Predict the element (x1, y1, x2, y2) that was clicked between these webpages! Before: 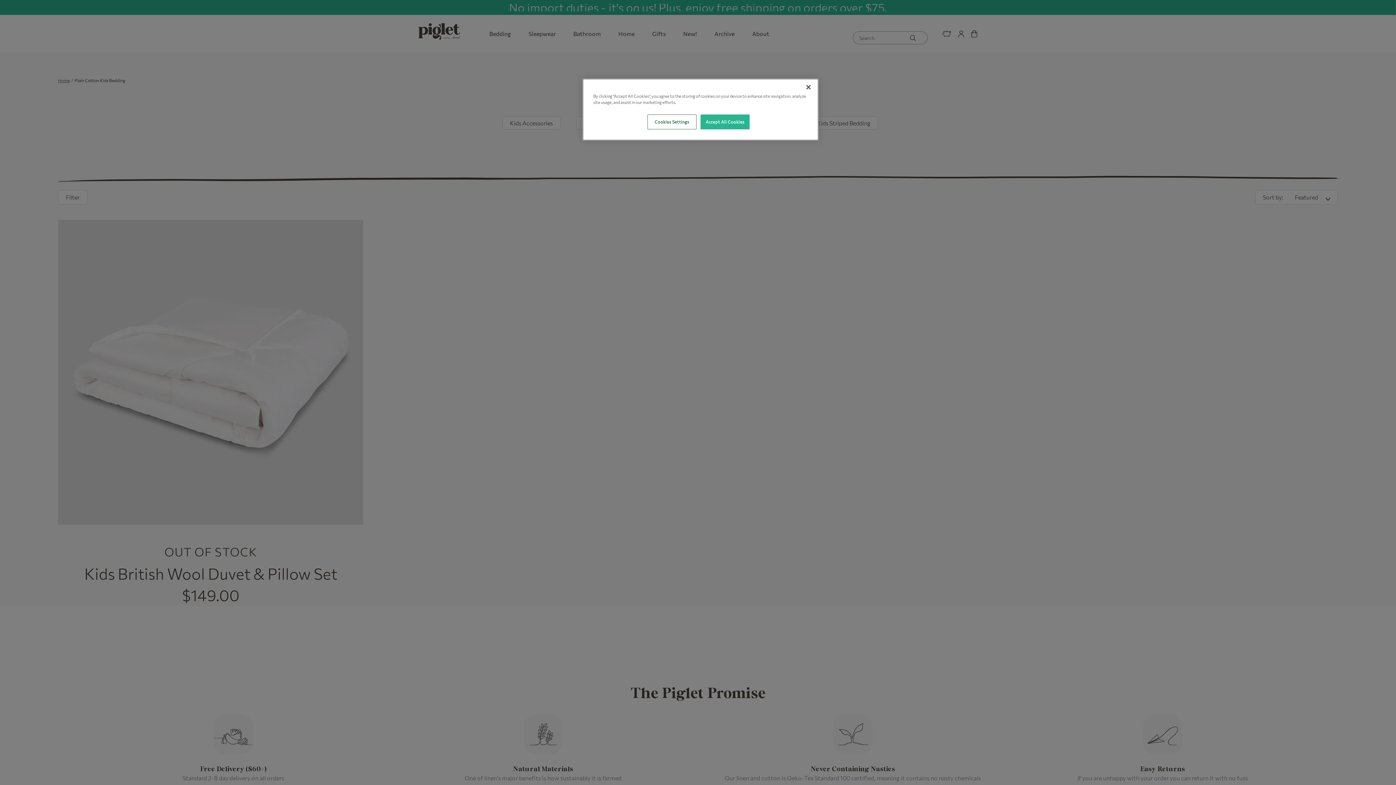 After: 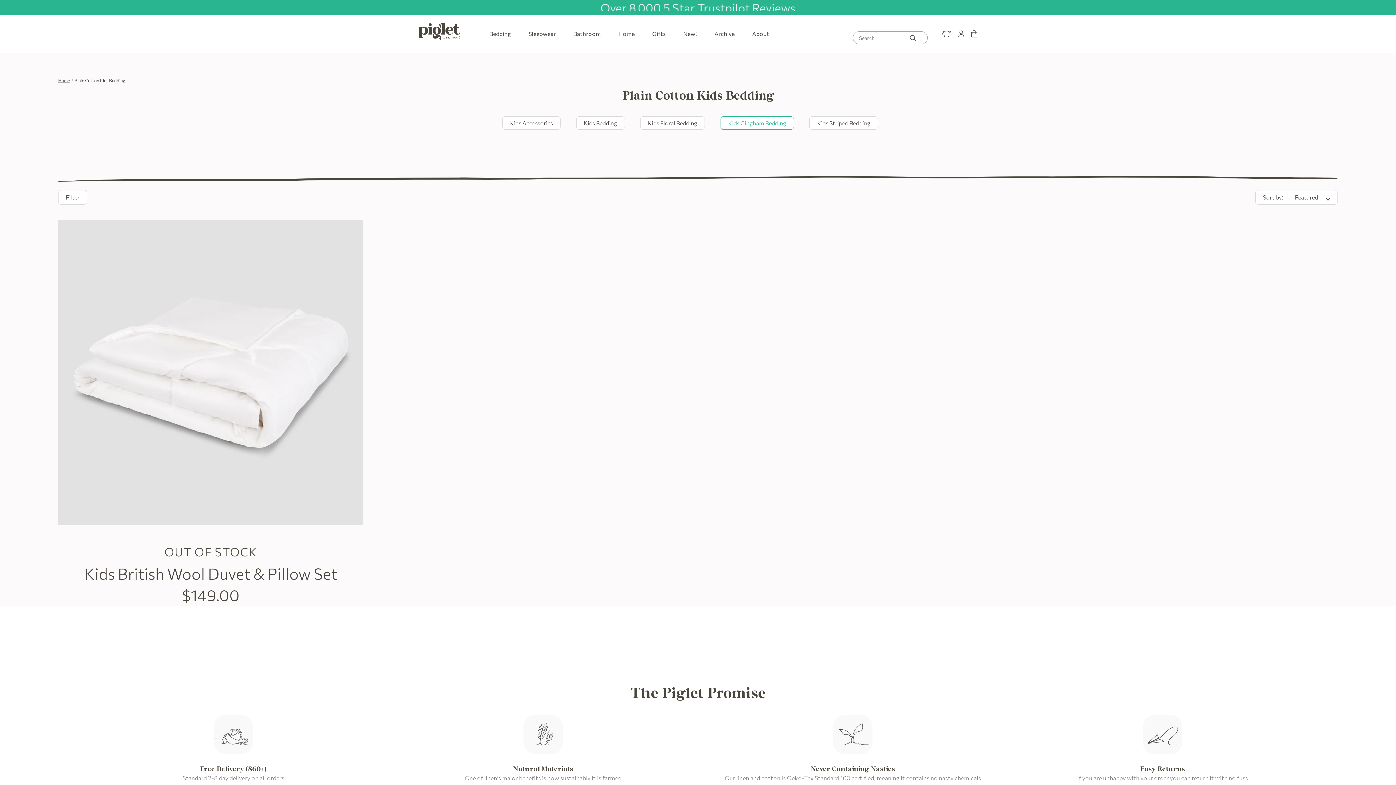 Action: label: Accept All Cookies bbox: (700, 114, 749, 129)